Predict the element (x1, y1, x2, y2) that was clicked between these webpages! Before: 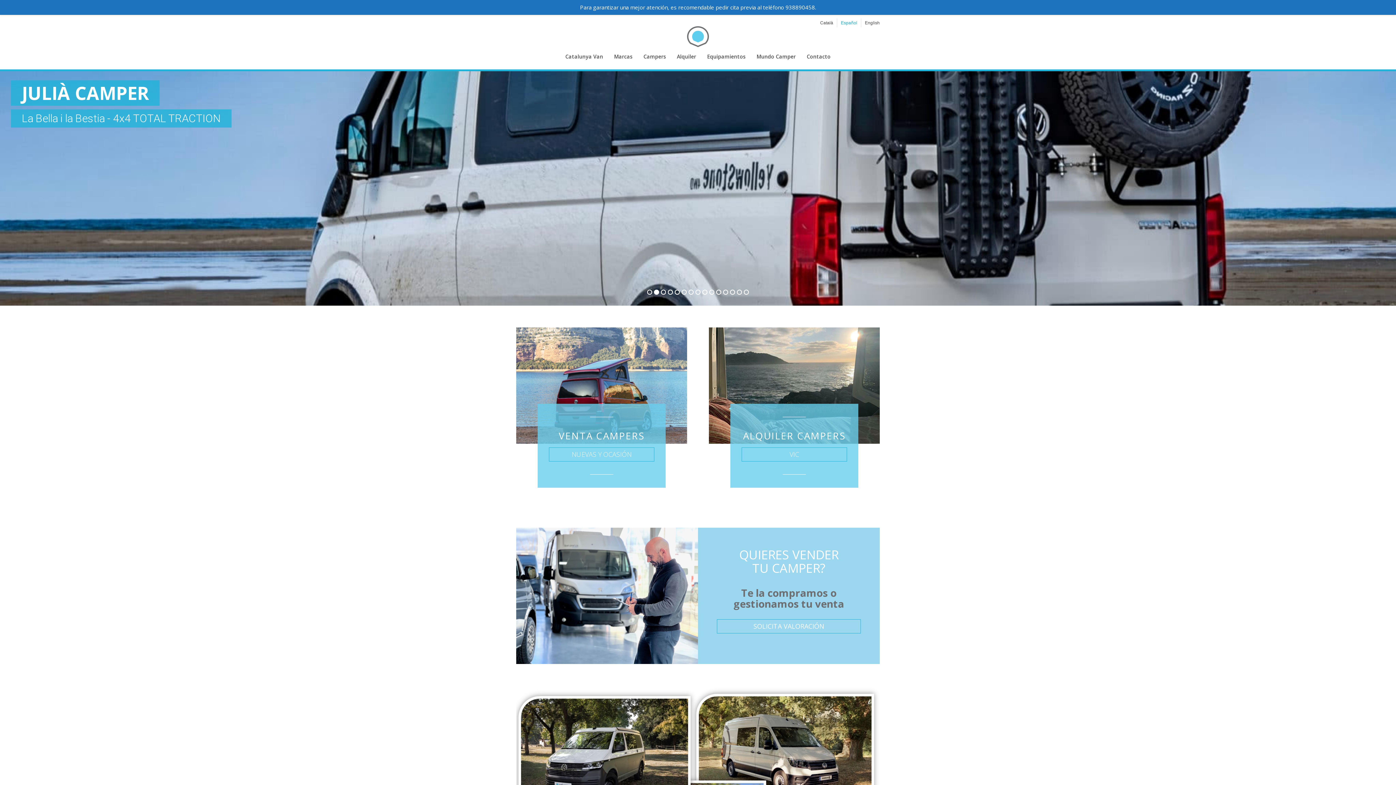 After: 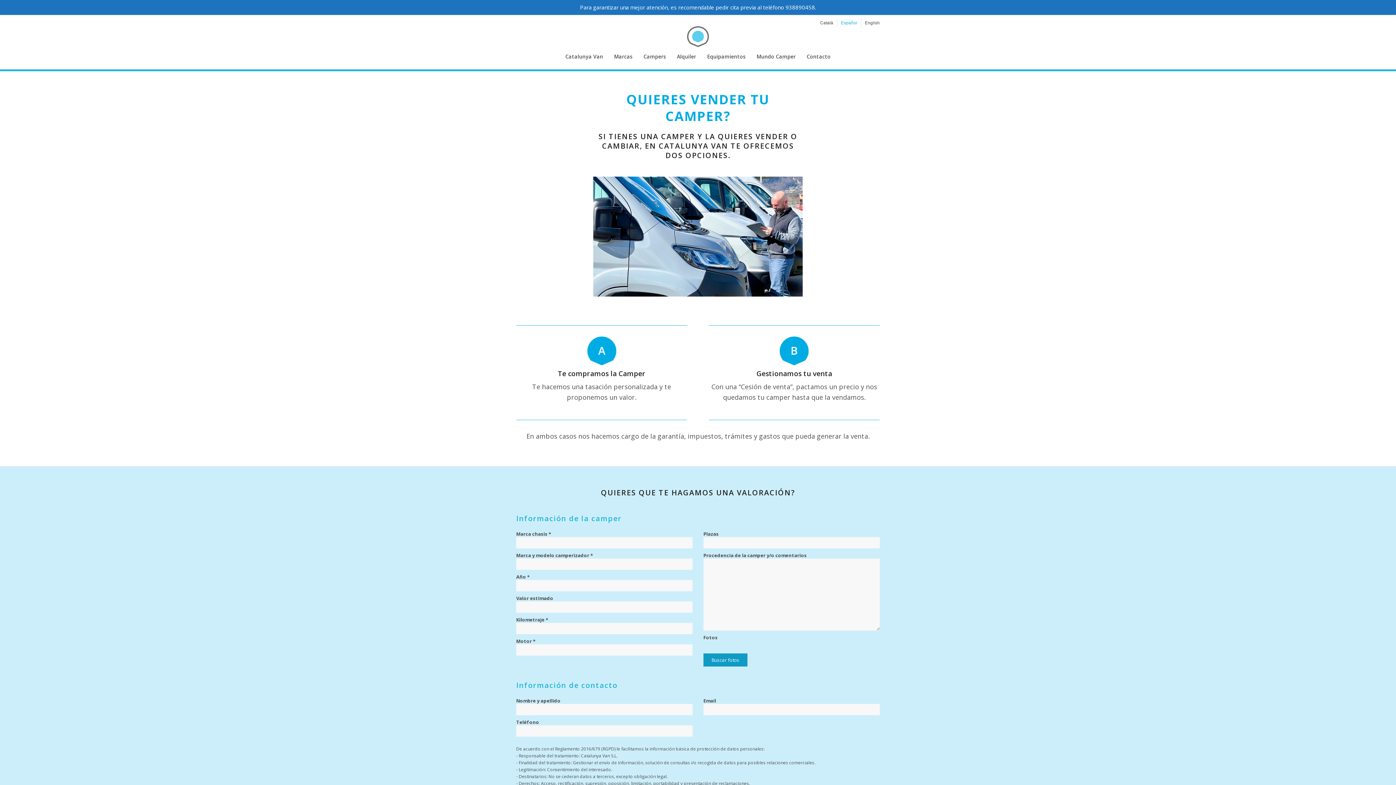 Action: bbox: (717, 619, 861, 633) label: SOLICITA VALORACIÓN